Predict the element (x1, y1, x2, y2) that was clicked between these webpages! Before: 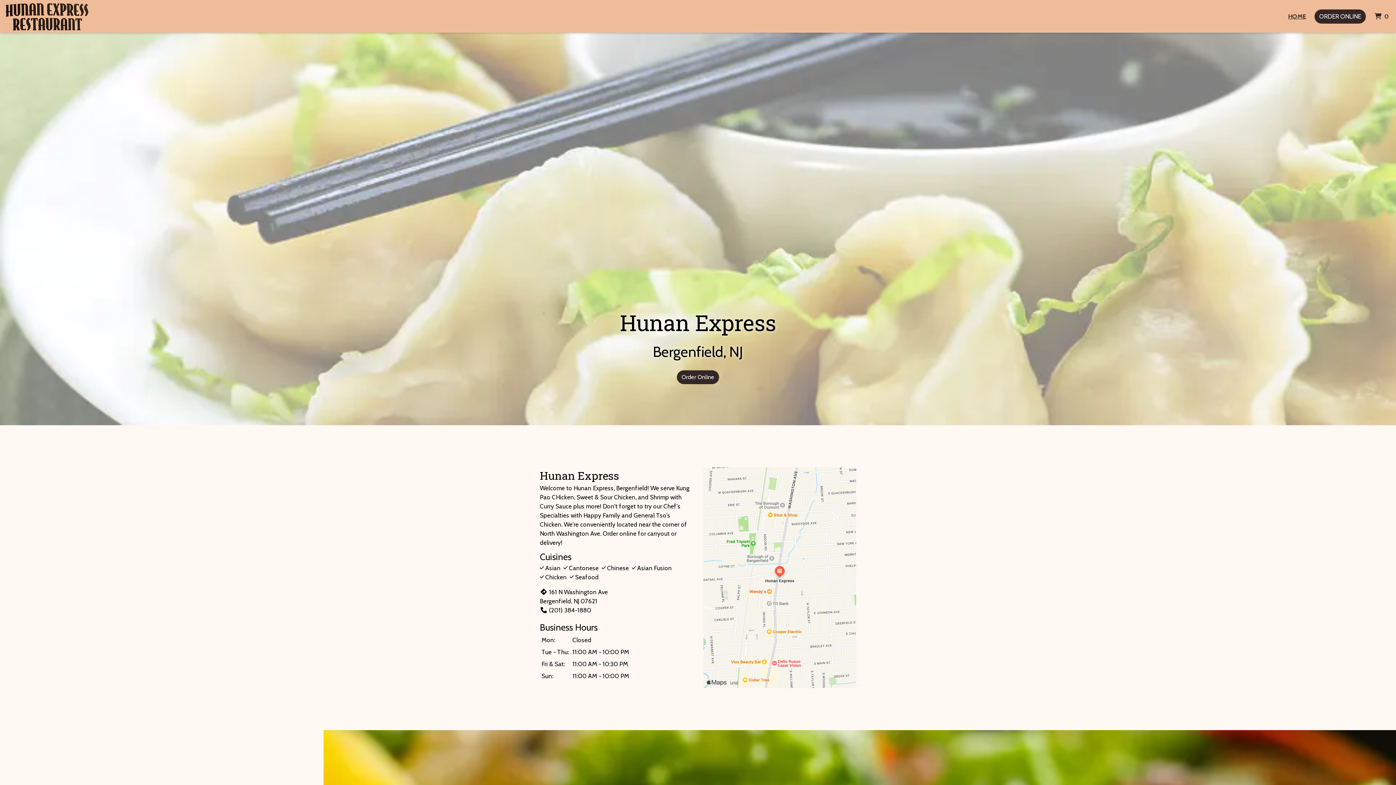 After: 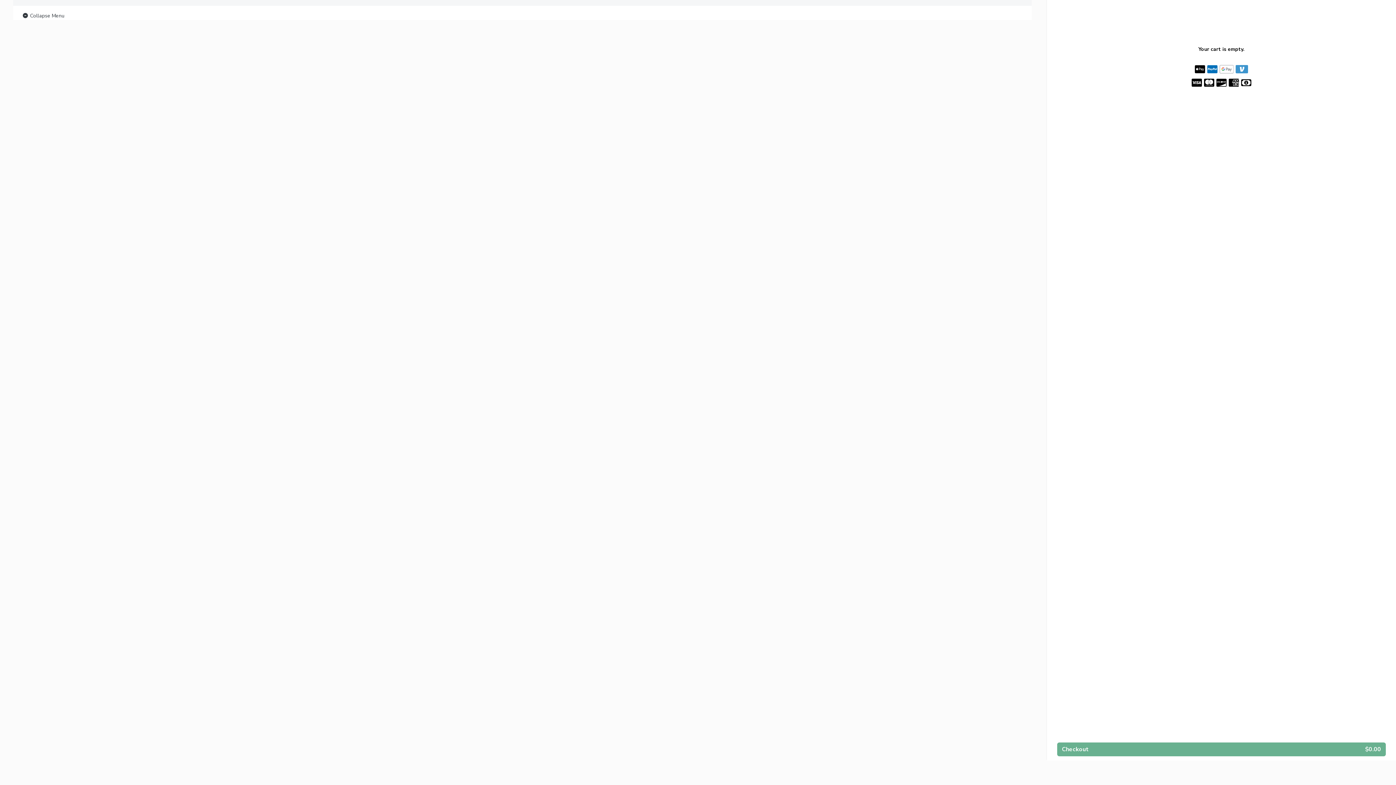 Action: bbox: (2, 0, 90, 31)